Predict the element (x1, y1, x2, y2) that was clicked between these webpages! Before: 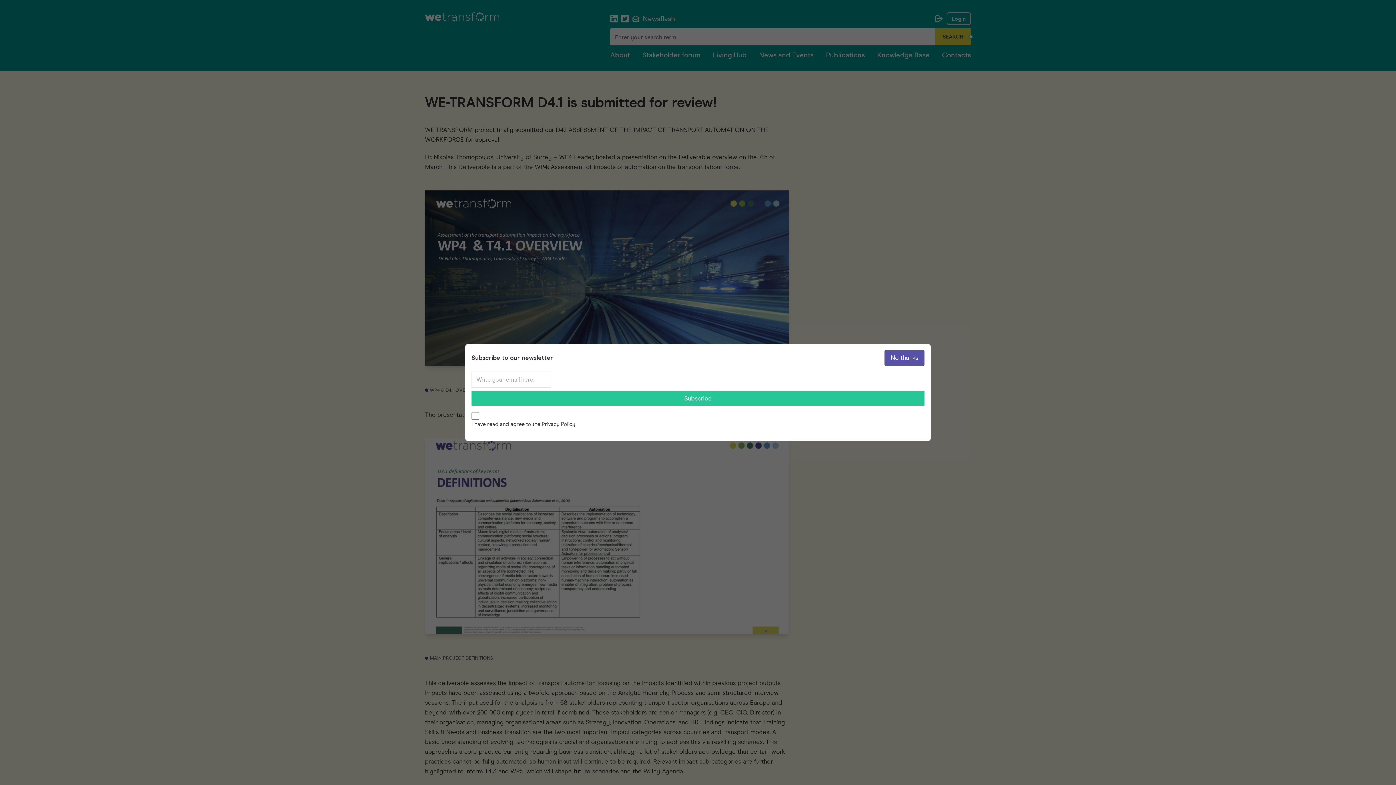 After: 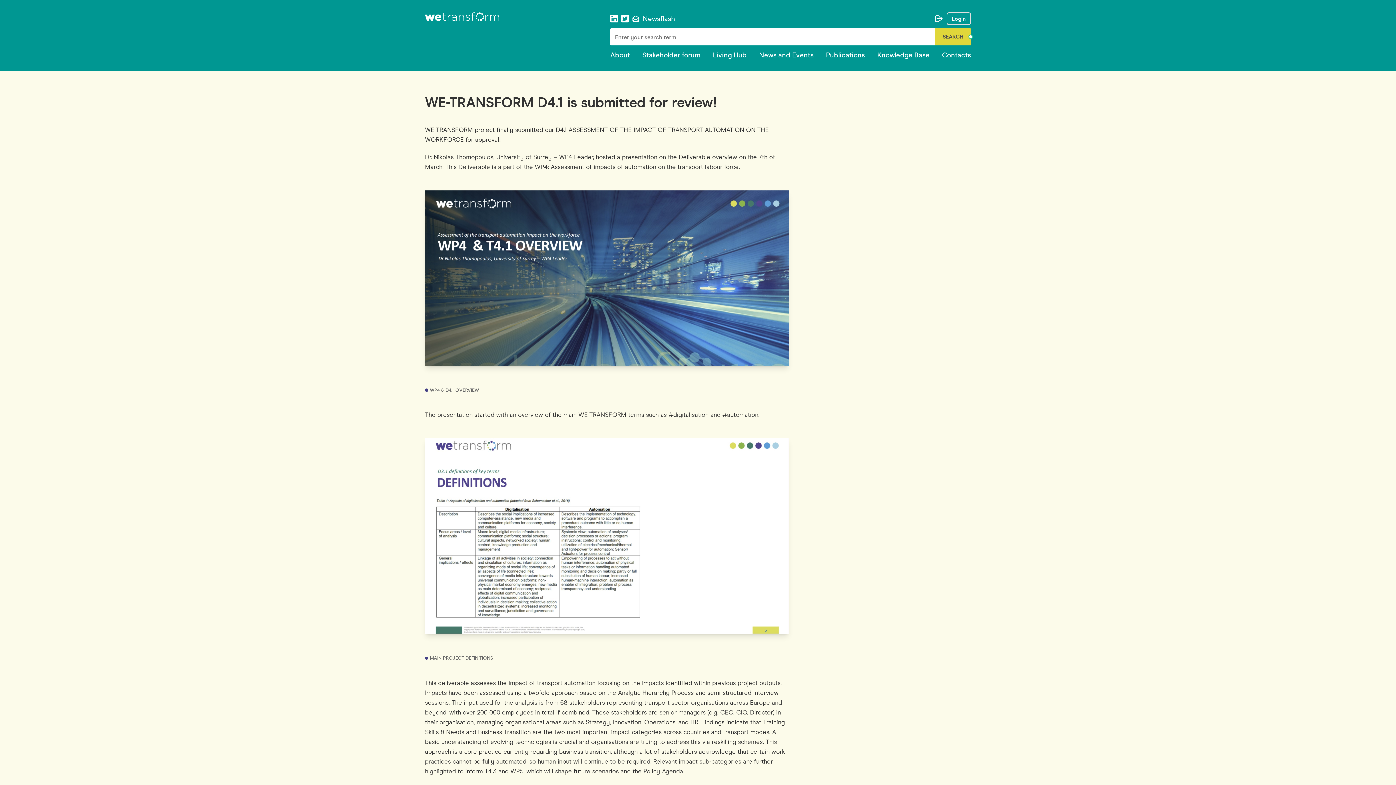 Action: label: No thanks bbox: (884, 350, 924, 365)